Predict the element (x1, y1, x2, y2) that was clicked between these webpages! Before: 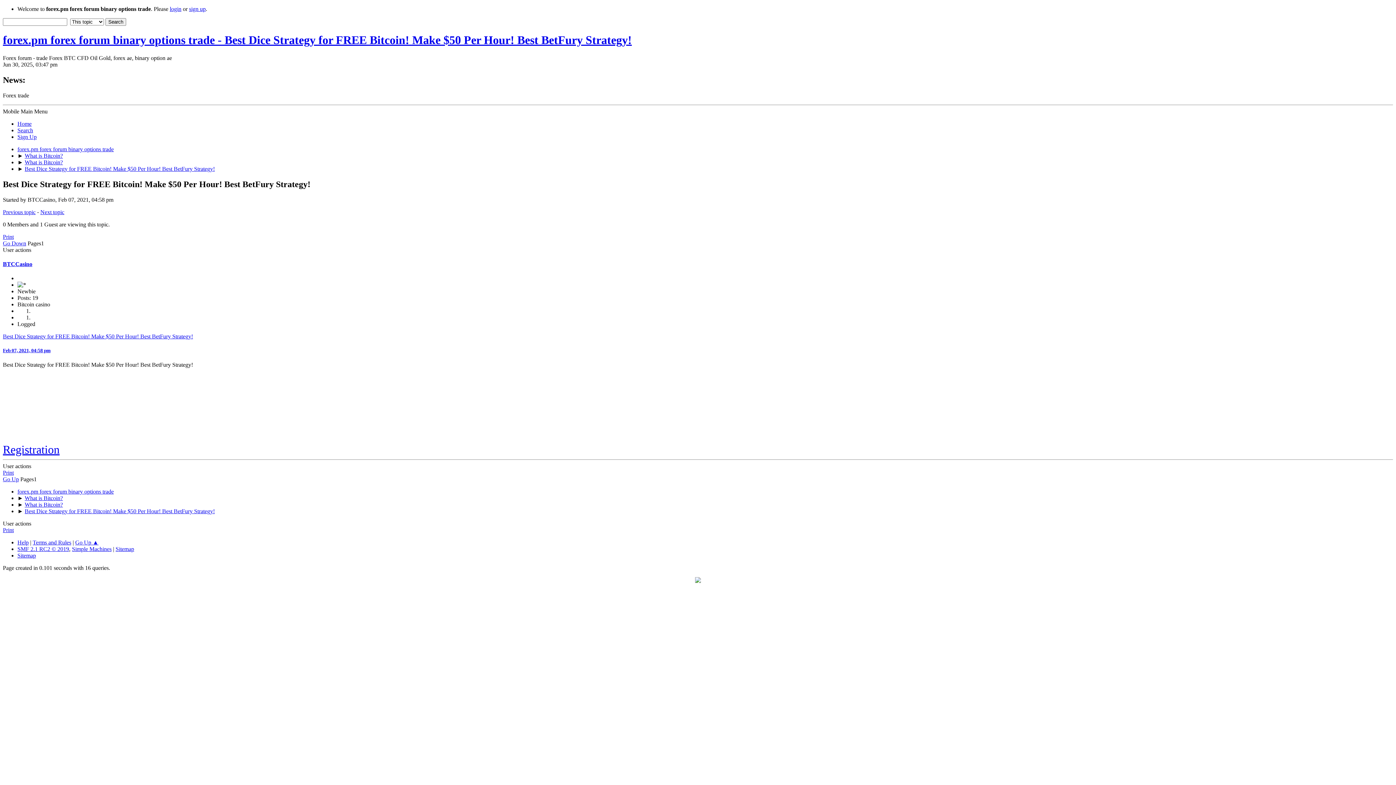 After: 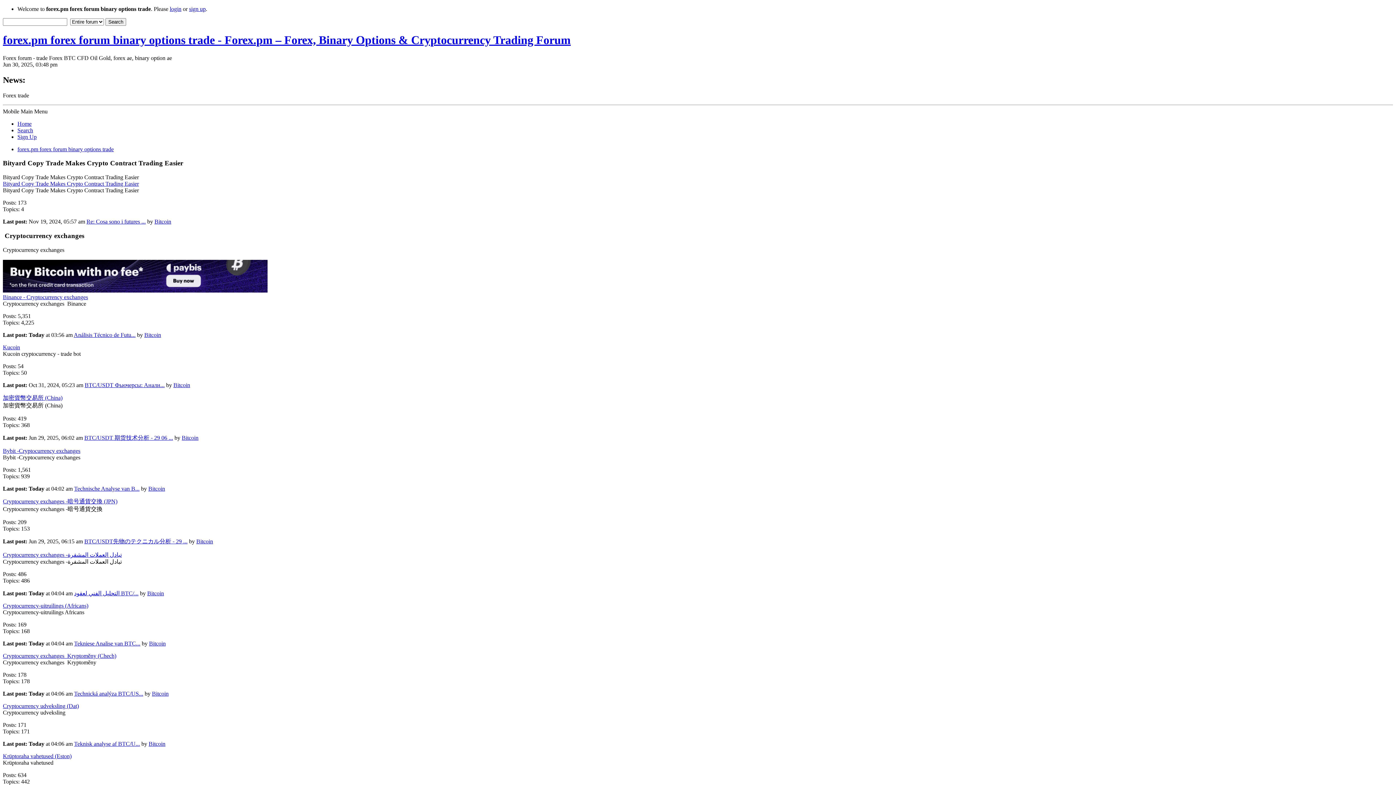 Action: label: forex.pm forex forum binary options trade - Best Dice Strategy for FREE Bitcoin! Make $50 Per Hour! Best BetFury Strategy! bbox: (2, 33, 632, 46)